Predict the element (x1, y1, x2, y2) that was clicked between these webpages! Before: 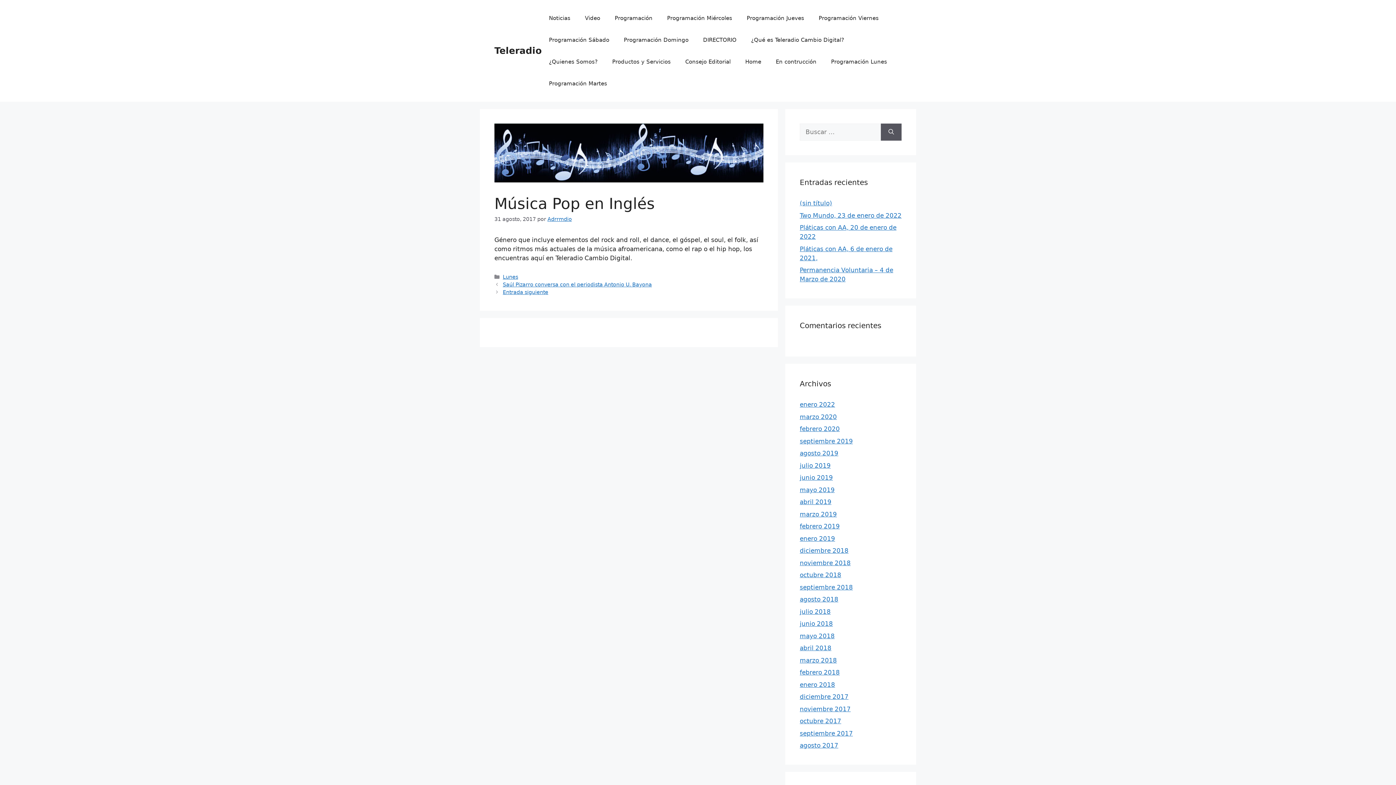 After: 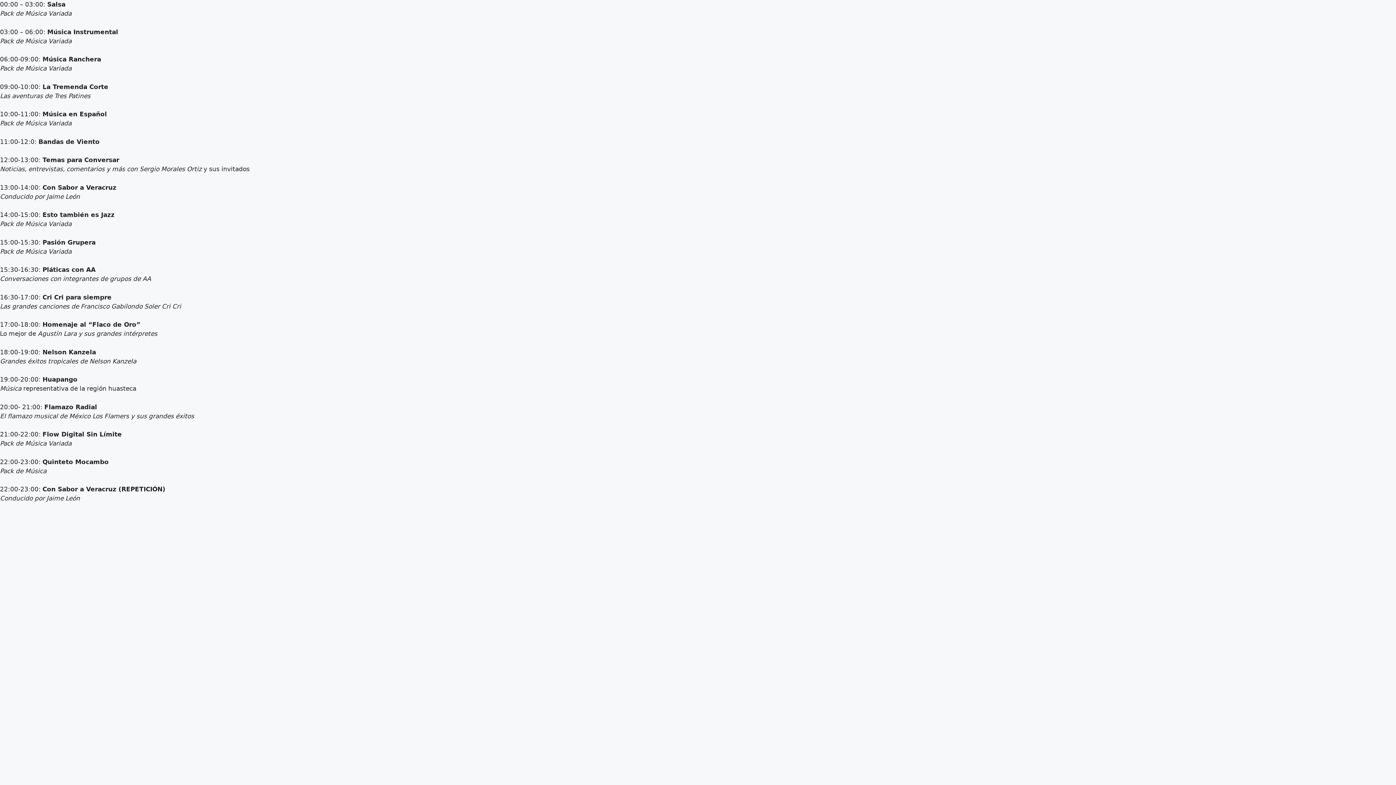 Action: bbox: (739, 7, 811, 29) label: Programación Jueves